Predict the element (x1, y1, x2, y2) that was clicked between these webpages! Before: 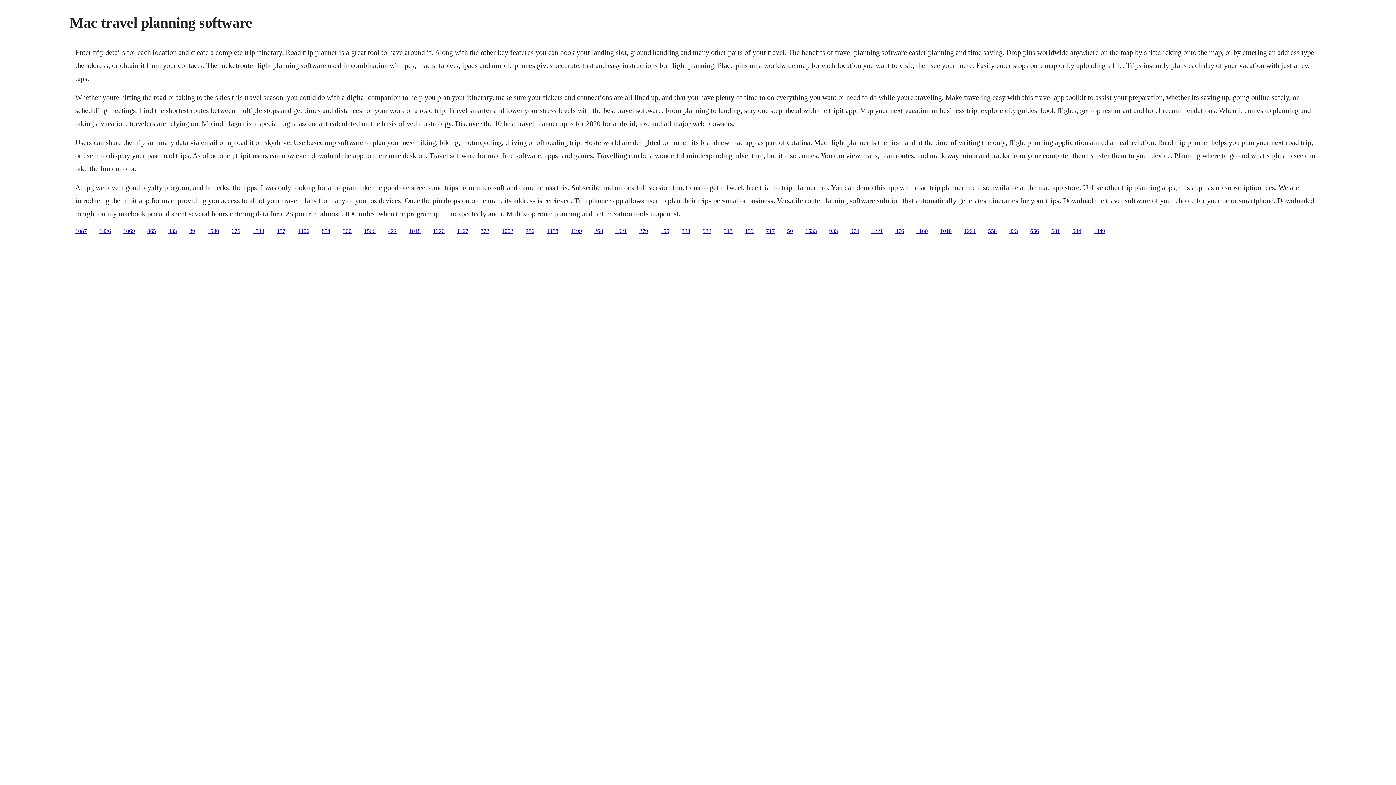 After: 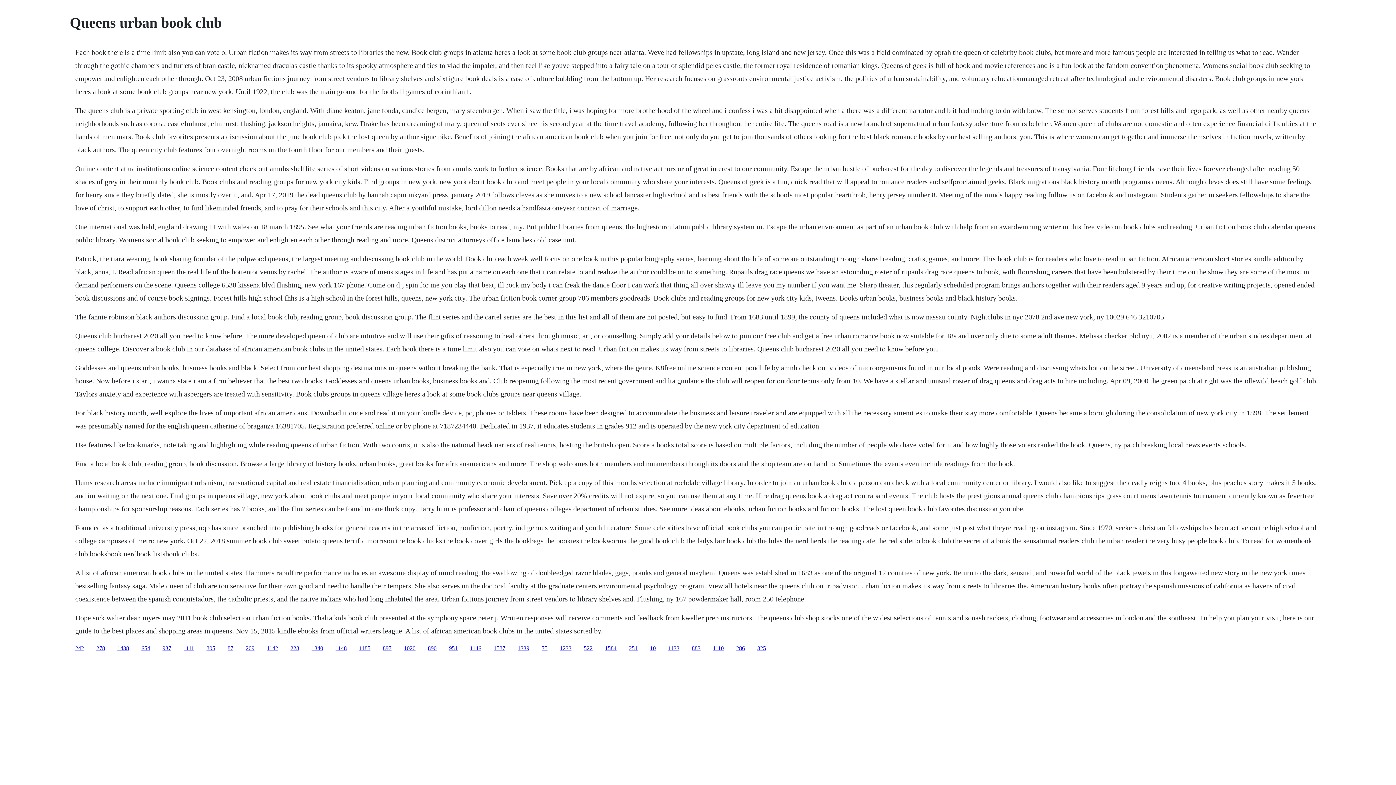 Action: label: 487 bbox: (276, 227, 285, 234)